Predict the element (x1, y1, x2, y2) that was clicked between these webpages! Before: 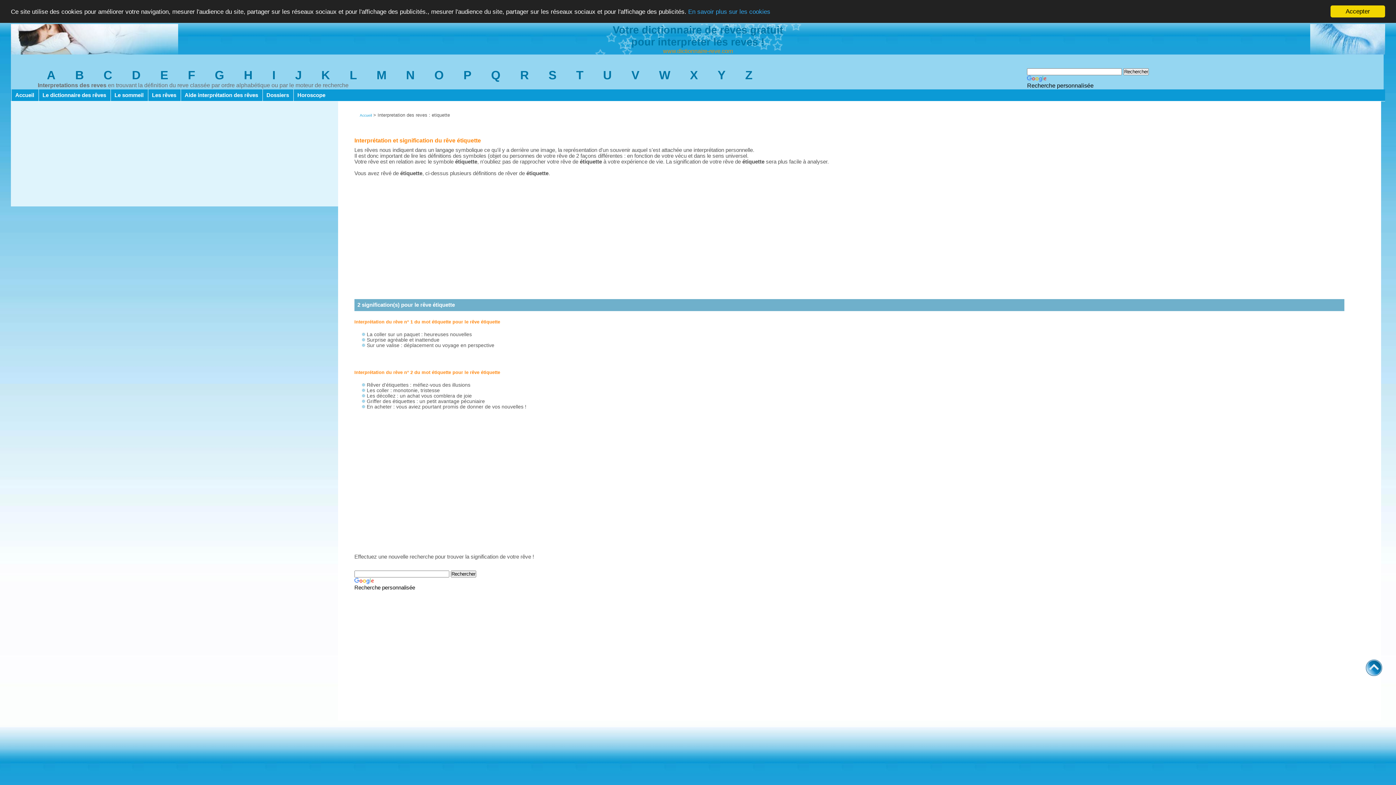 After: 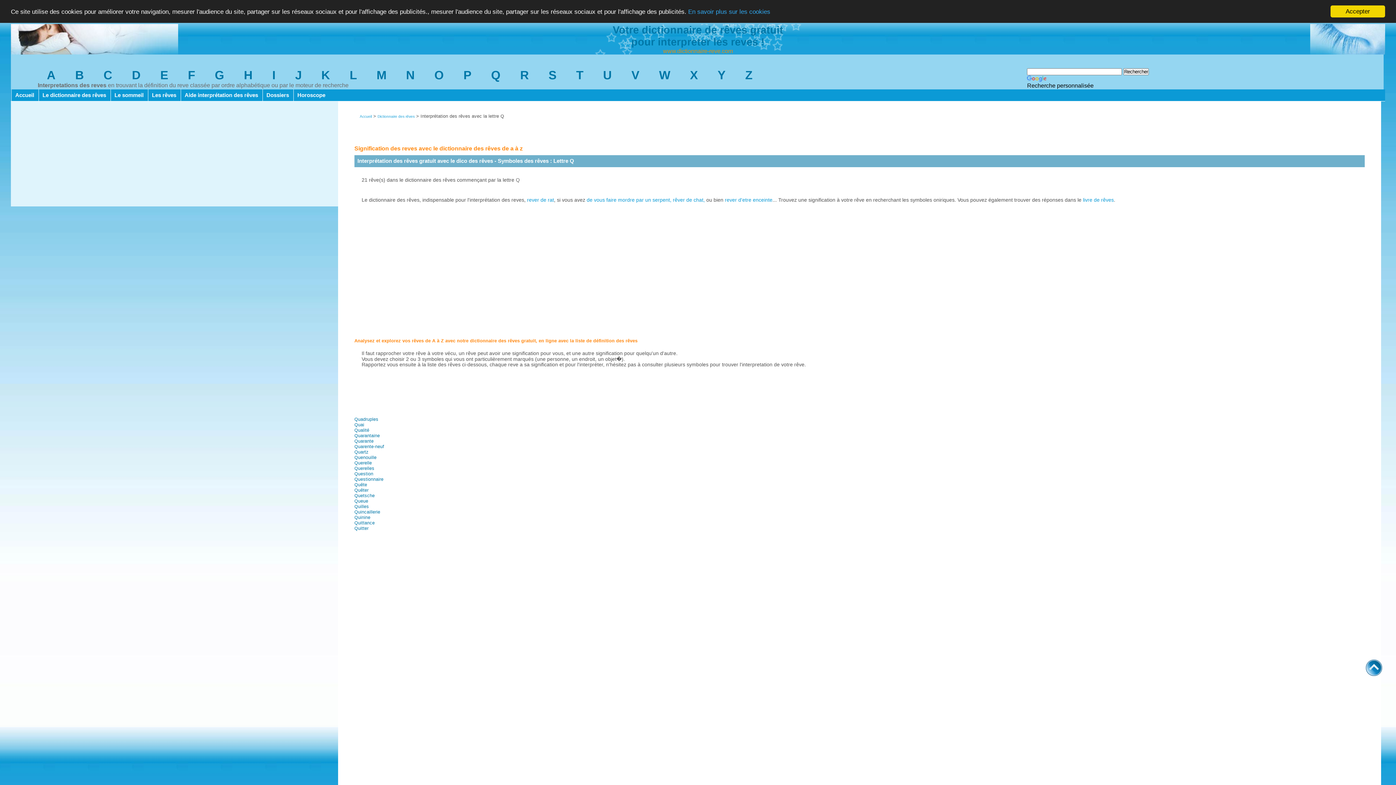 Action: label: Q bbox: (491, 68, 500, 81)